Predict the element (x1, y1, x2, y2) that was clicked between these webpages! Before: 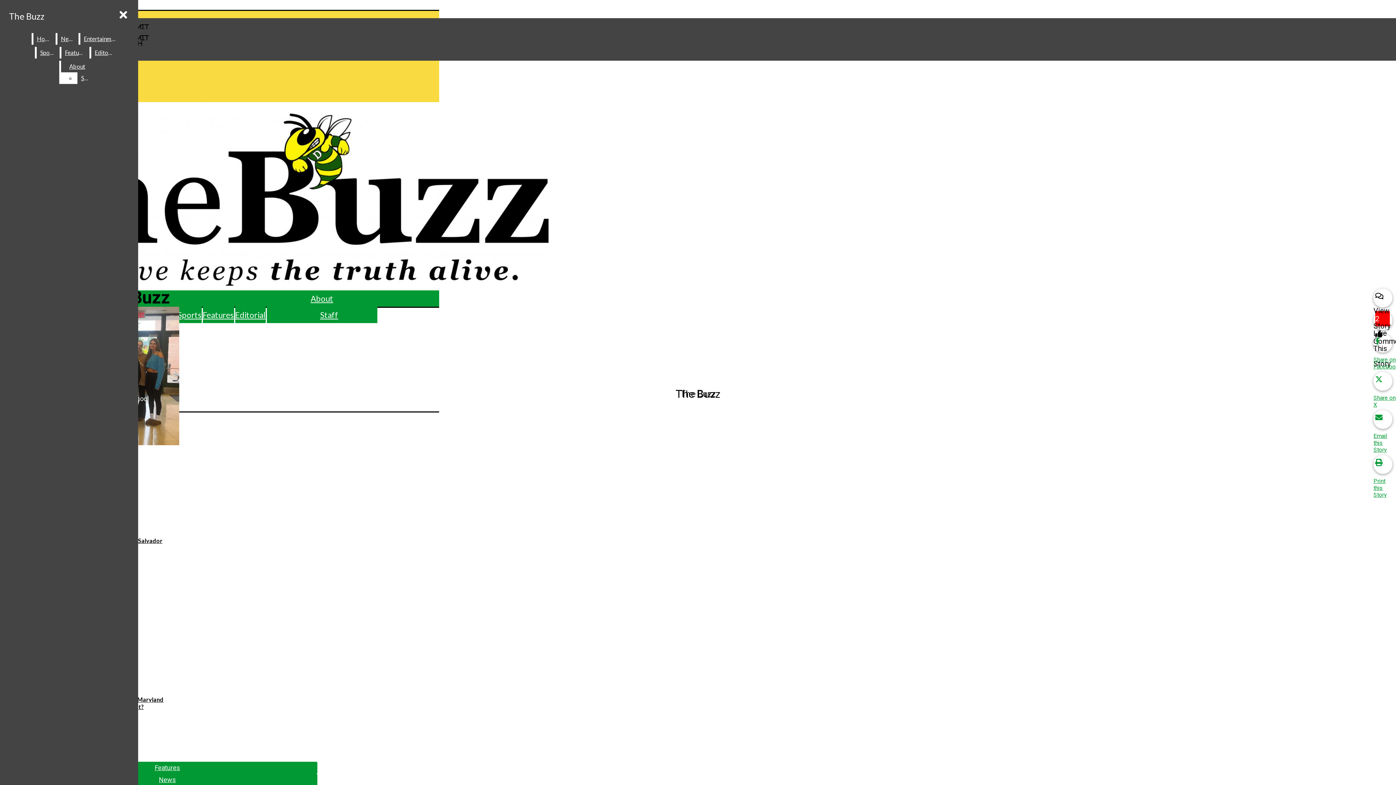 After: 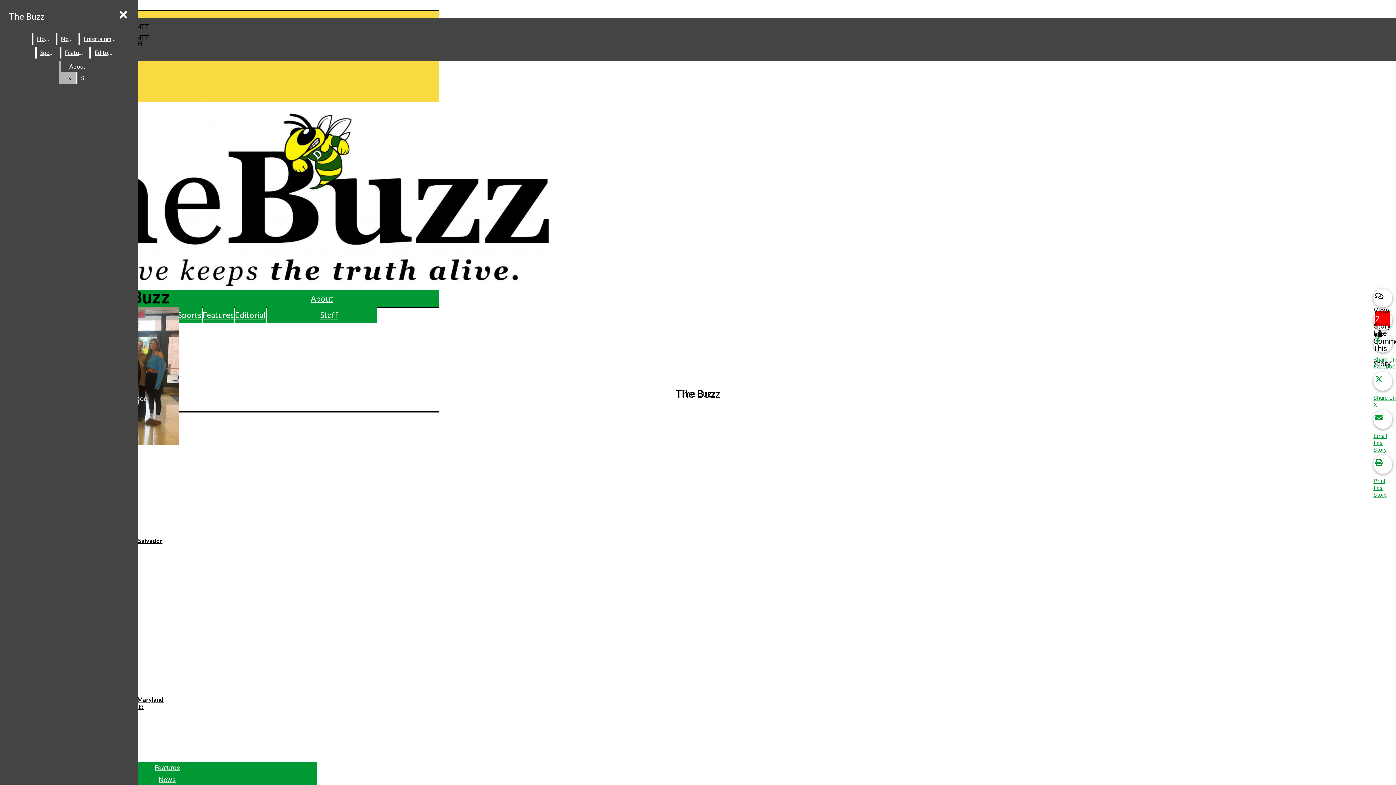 Action: label: About bbox: (61, 60, 93, 72)